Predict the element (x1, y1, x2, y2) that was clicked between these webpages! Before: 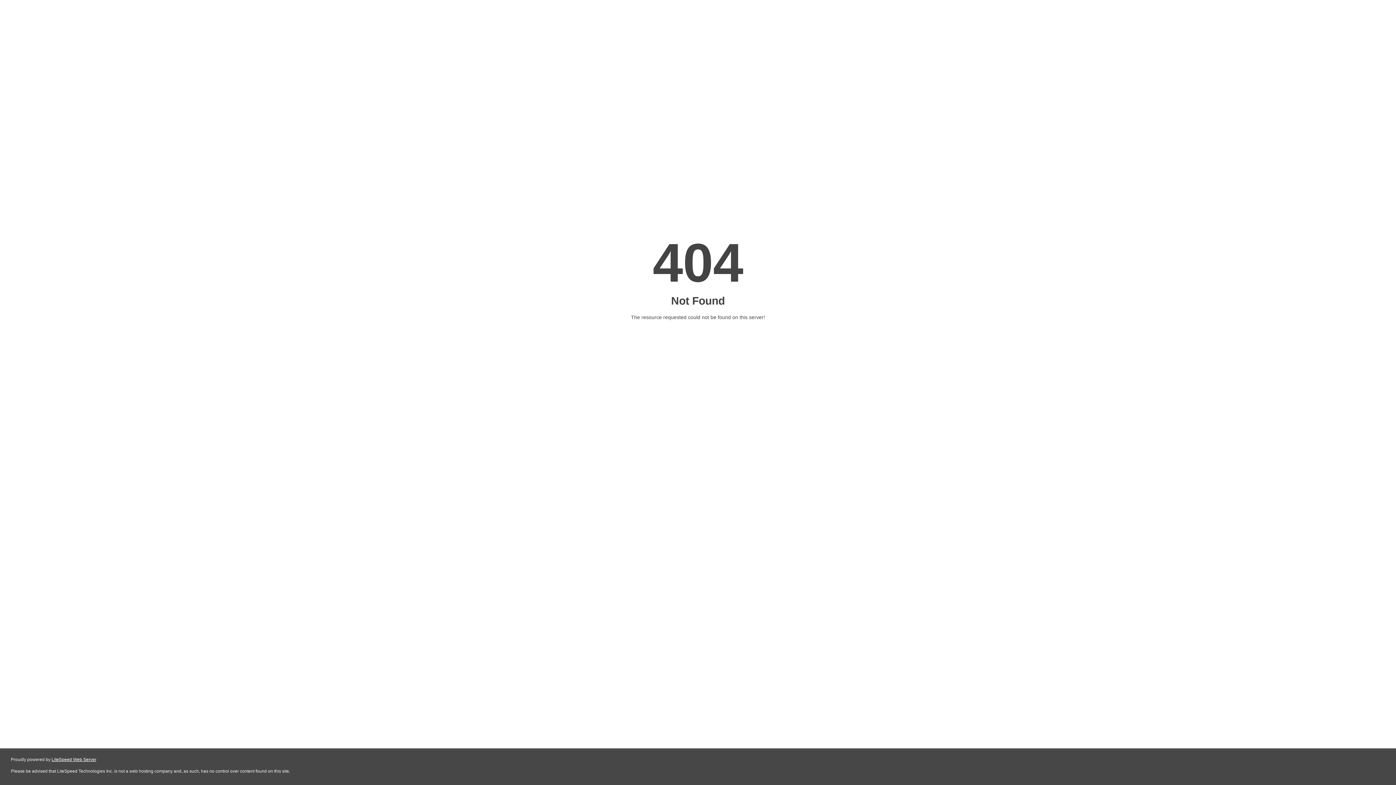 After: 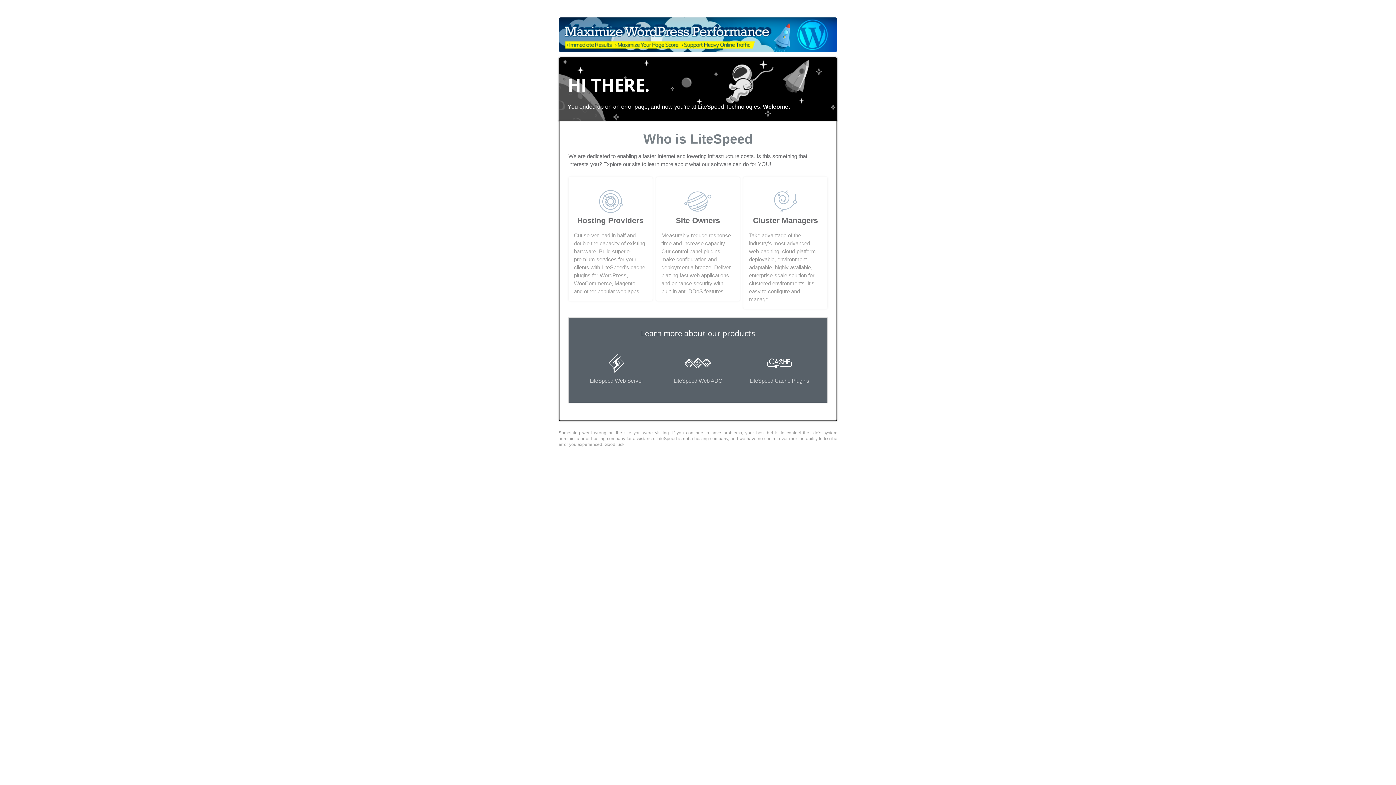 Action: label: LiteSpeed Web Server bbox: (51, 757, 96, 762)